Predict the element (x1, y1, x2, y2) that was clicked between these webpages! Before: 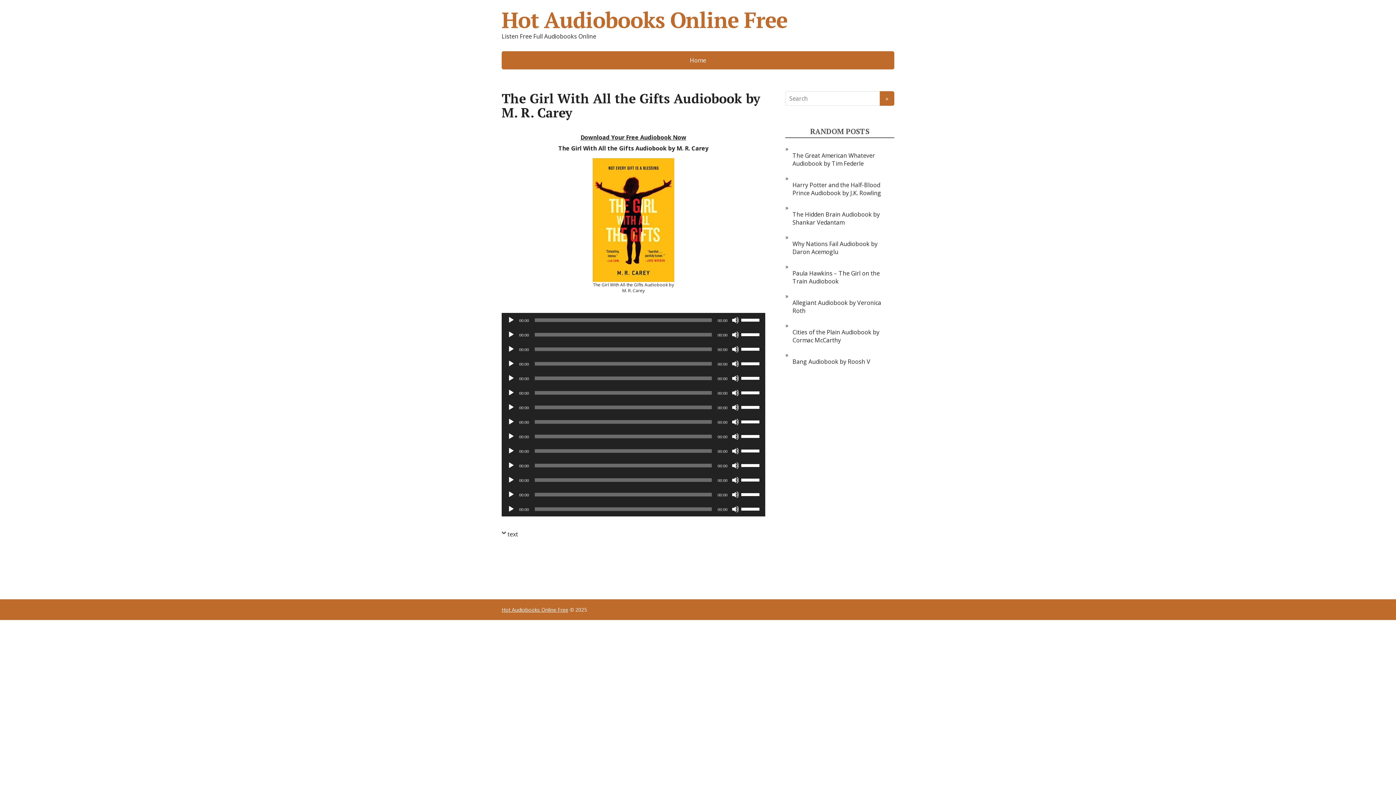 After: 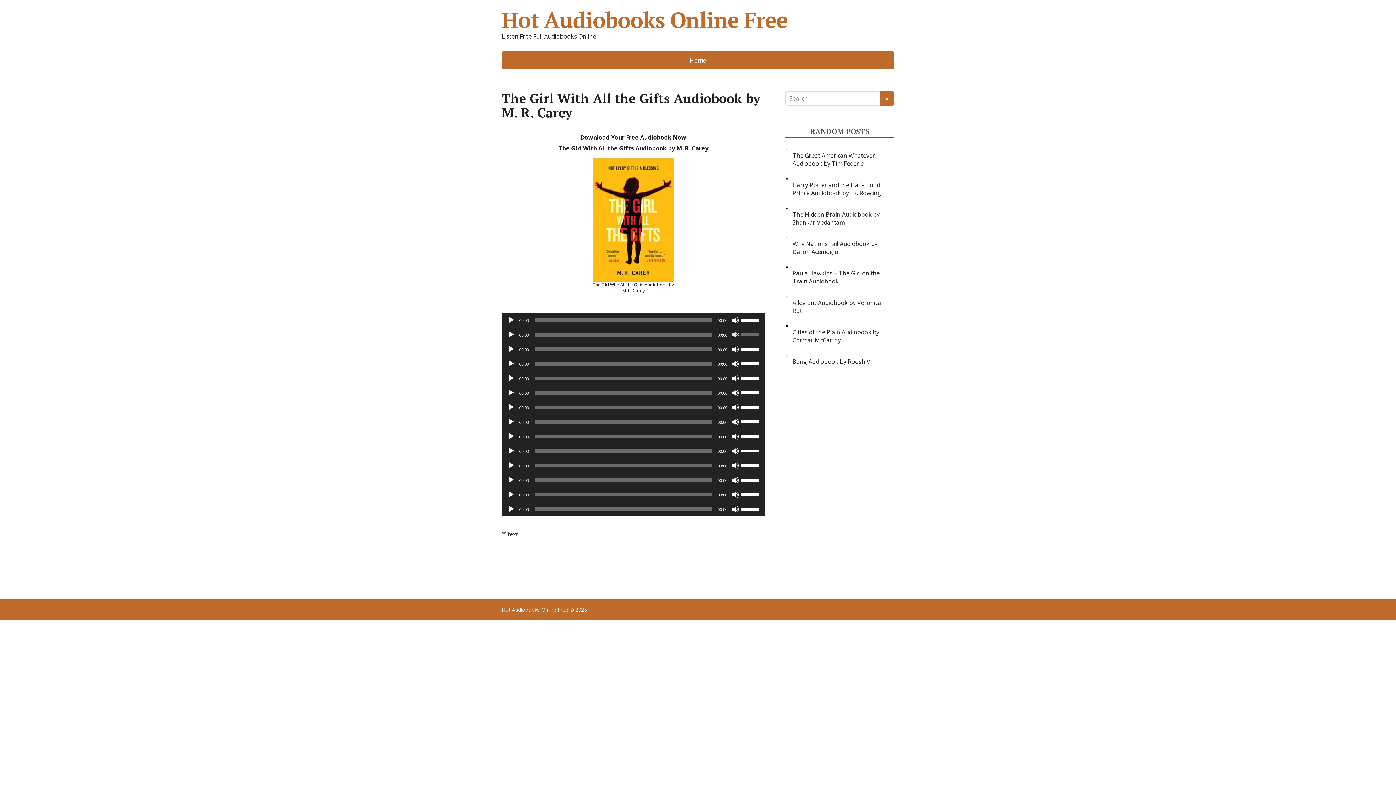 Action: label: Mute bbox: (732, 331, 739, 338)